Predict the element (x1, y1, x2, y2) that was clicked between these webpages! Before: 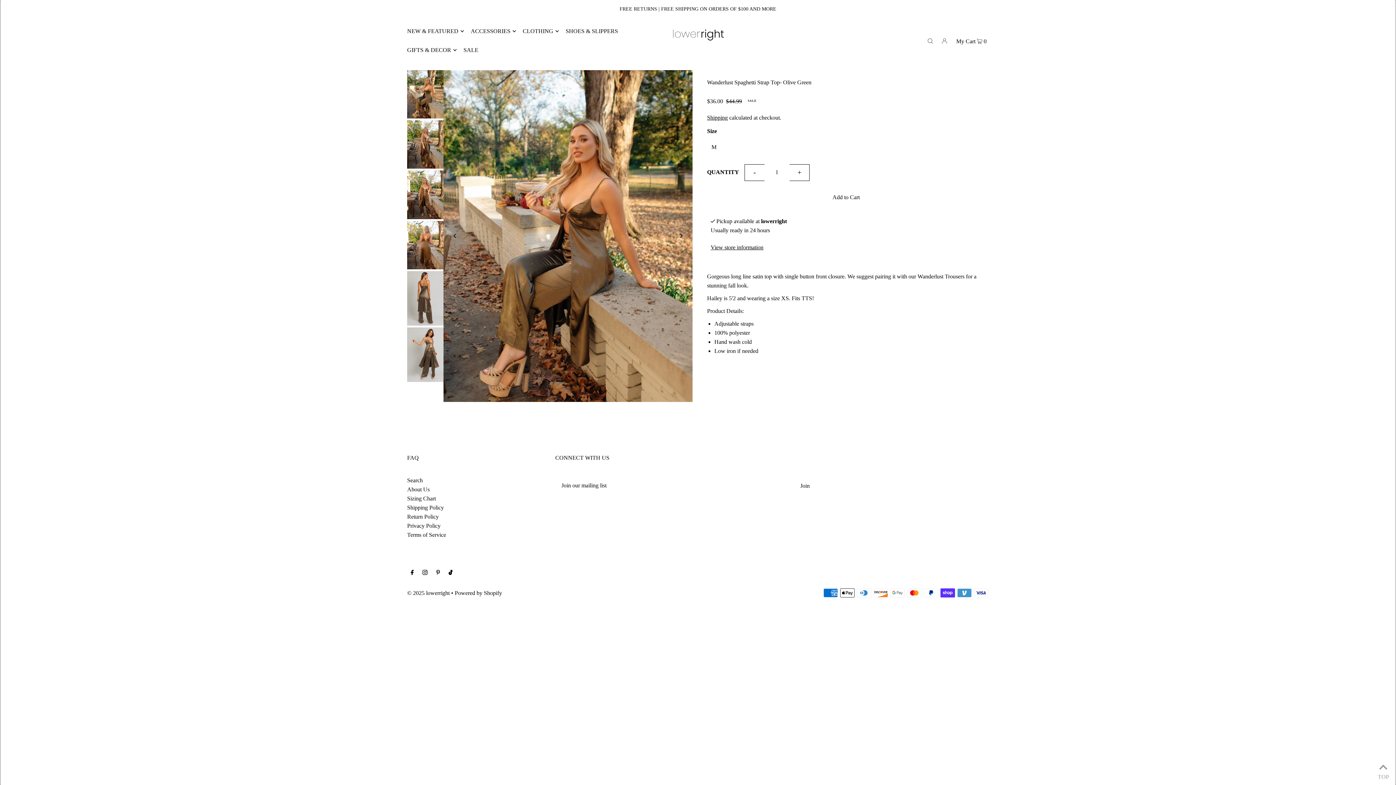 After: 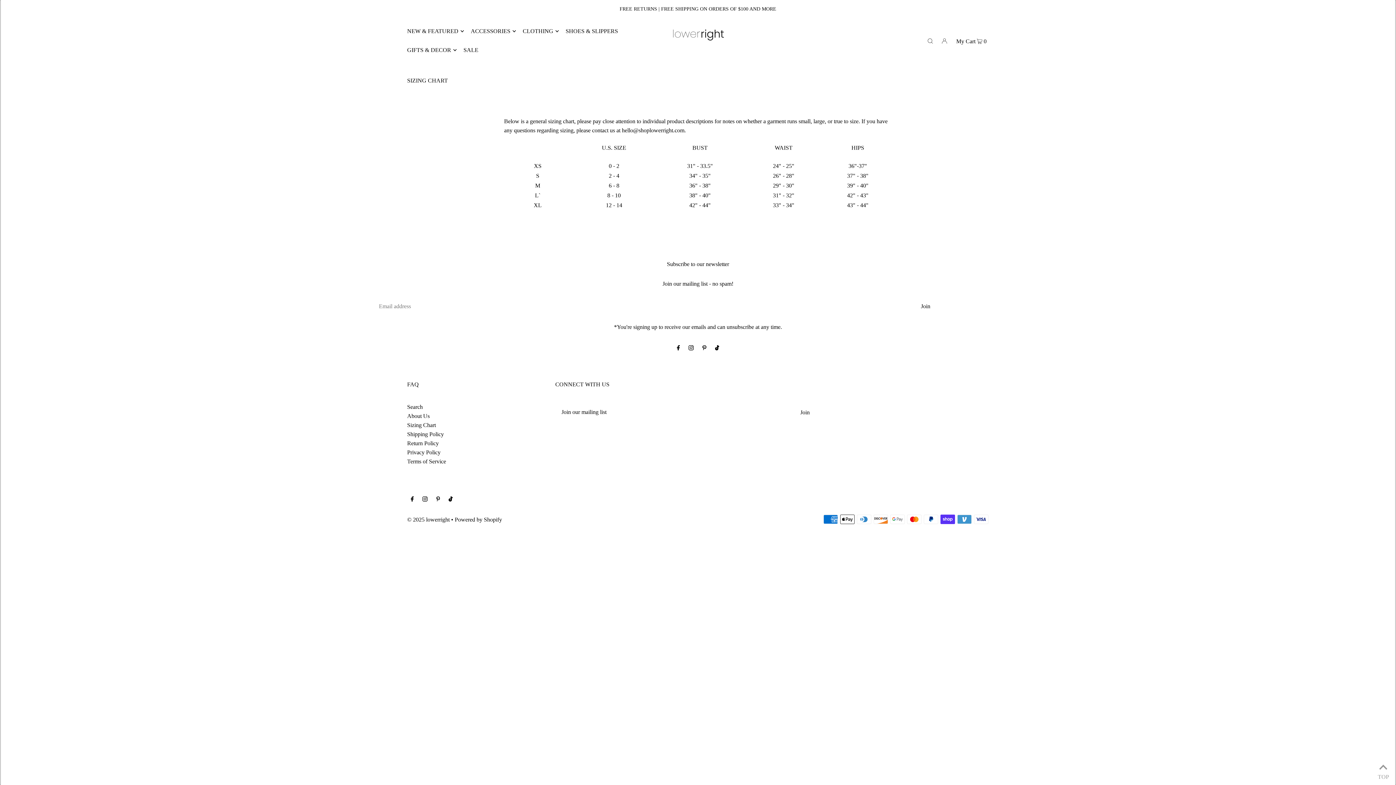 Action: bbox: (407, 495, 436, 501) label: Sizing Chart